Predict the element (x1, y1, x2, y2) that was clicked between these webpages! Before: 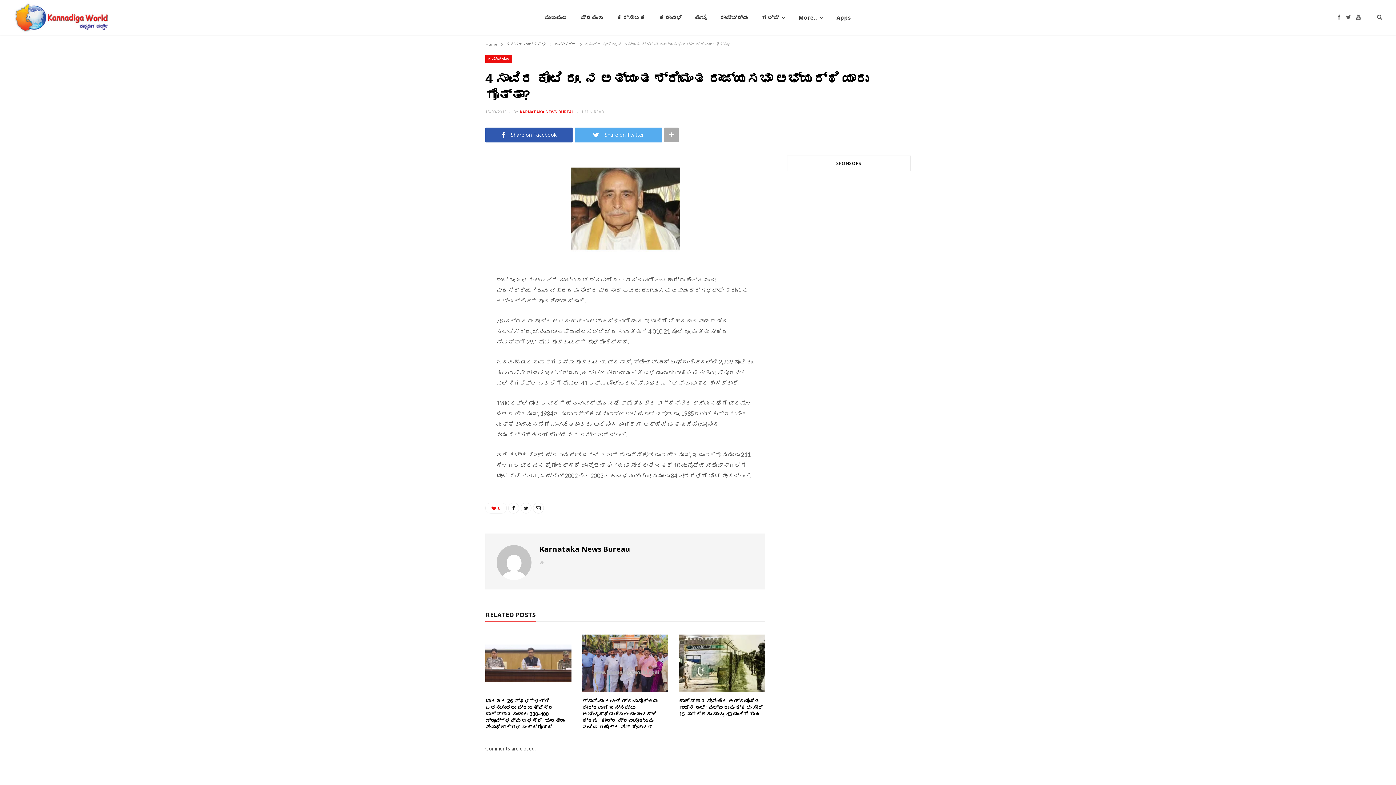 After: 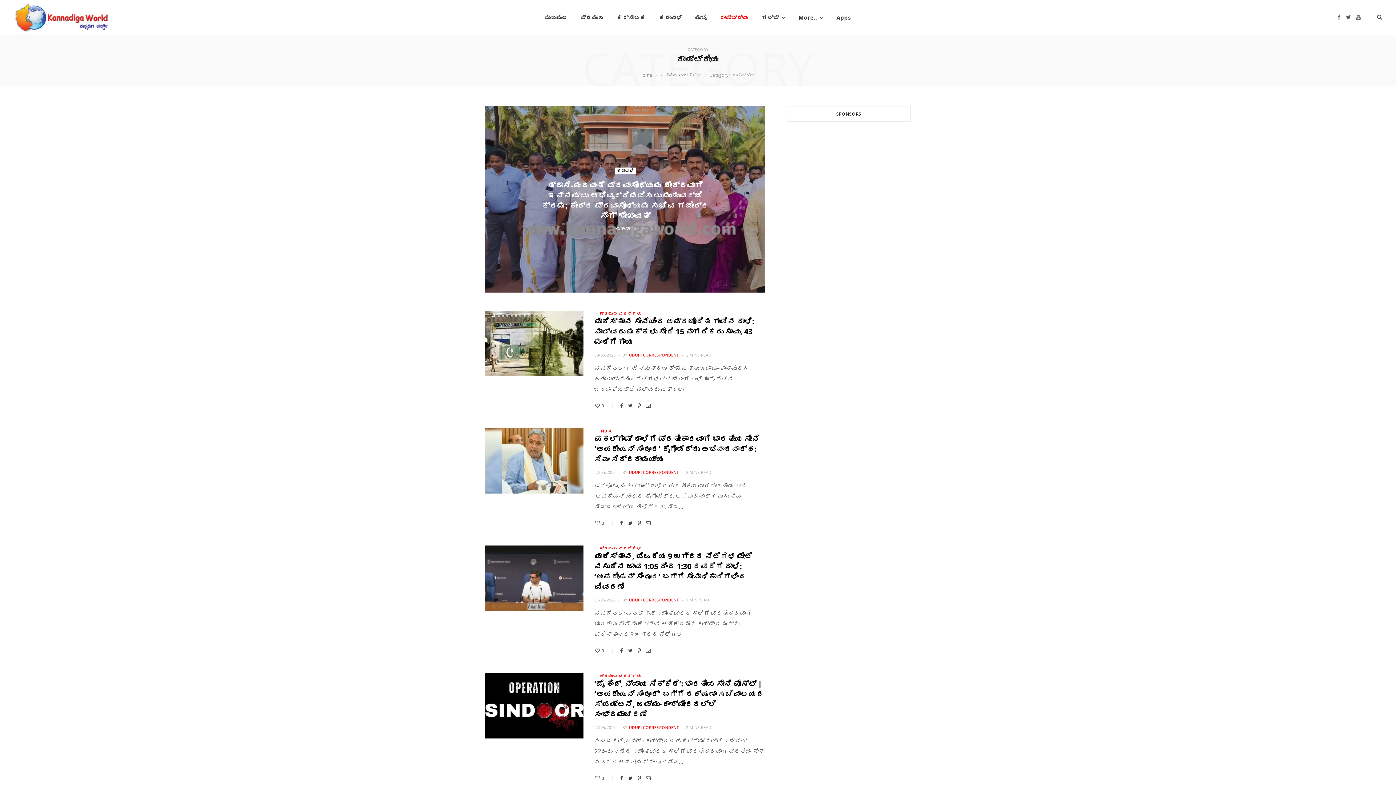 Action: bbox: (485, 55, 512, 63) label: ರಾಷ್ಟ್ರೀಯ